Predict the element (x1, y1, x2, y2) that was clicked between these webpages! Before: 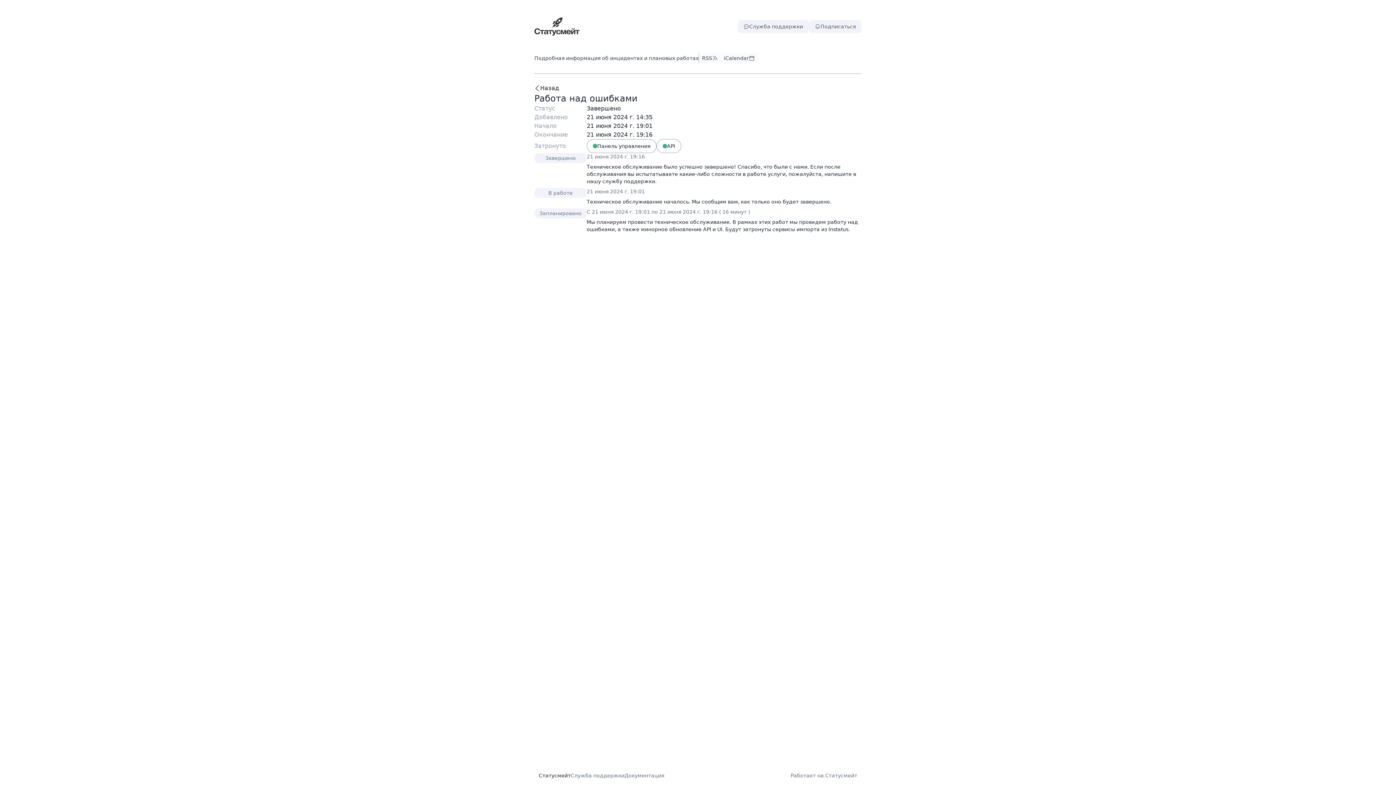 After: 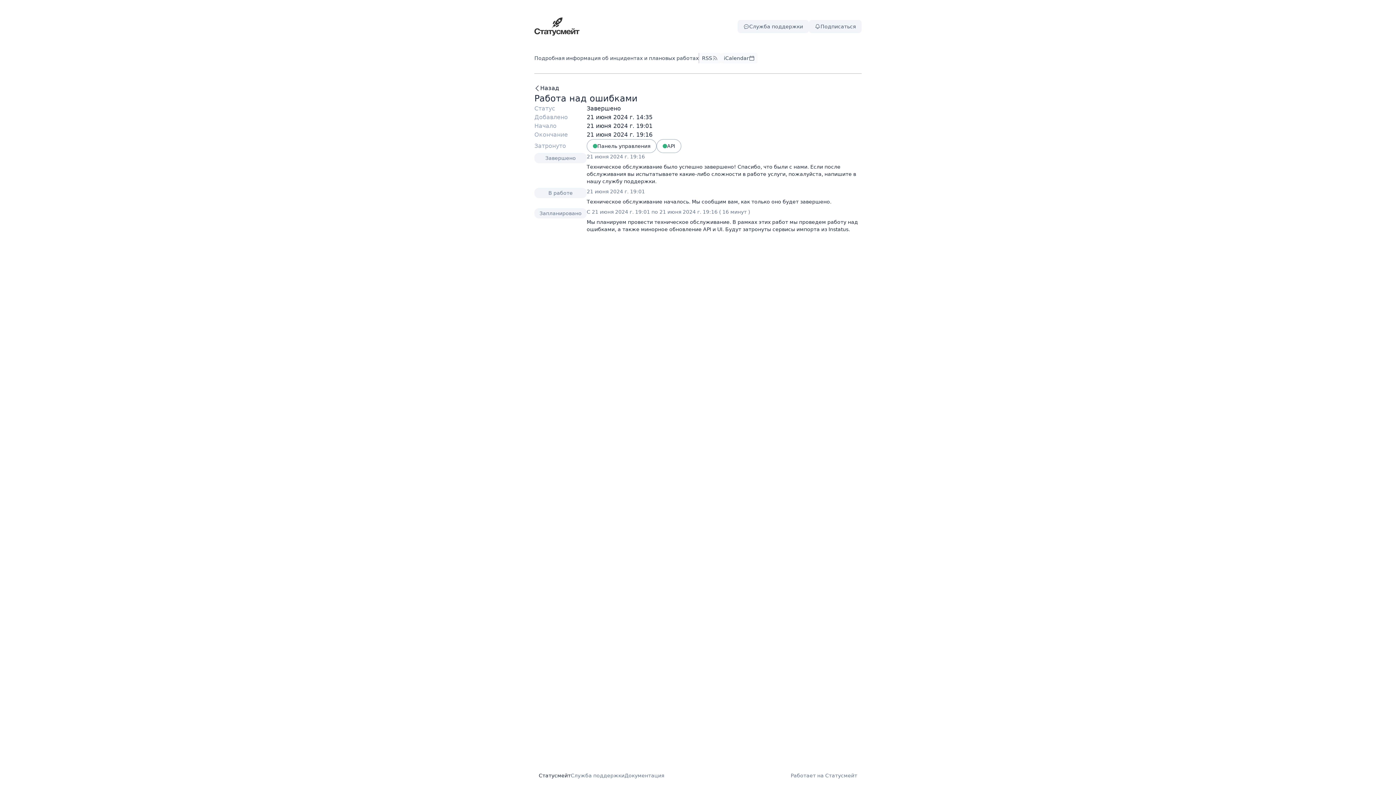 Action: label: iCalendar bbox: (721, 53, 757, 63)